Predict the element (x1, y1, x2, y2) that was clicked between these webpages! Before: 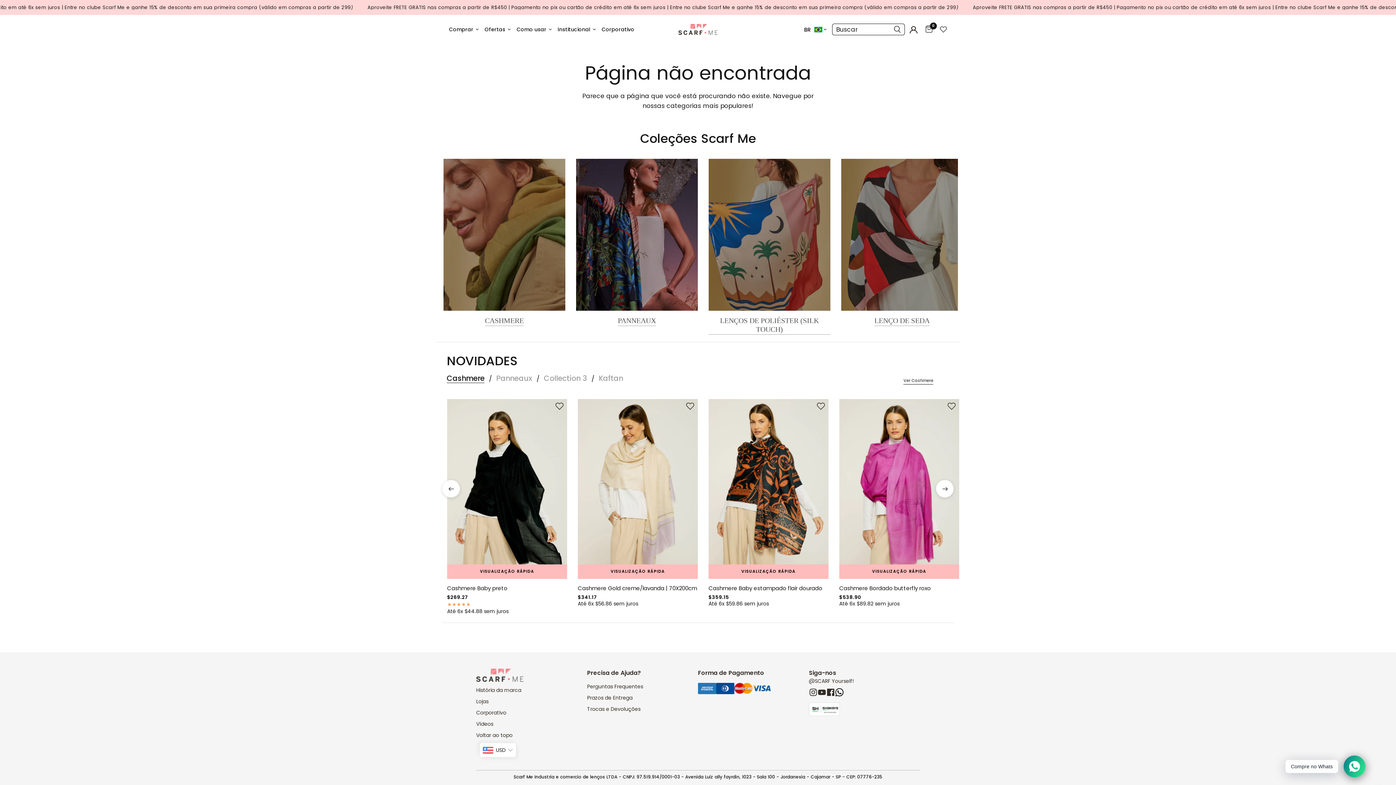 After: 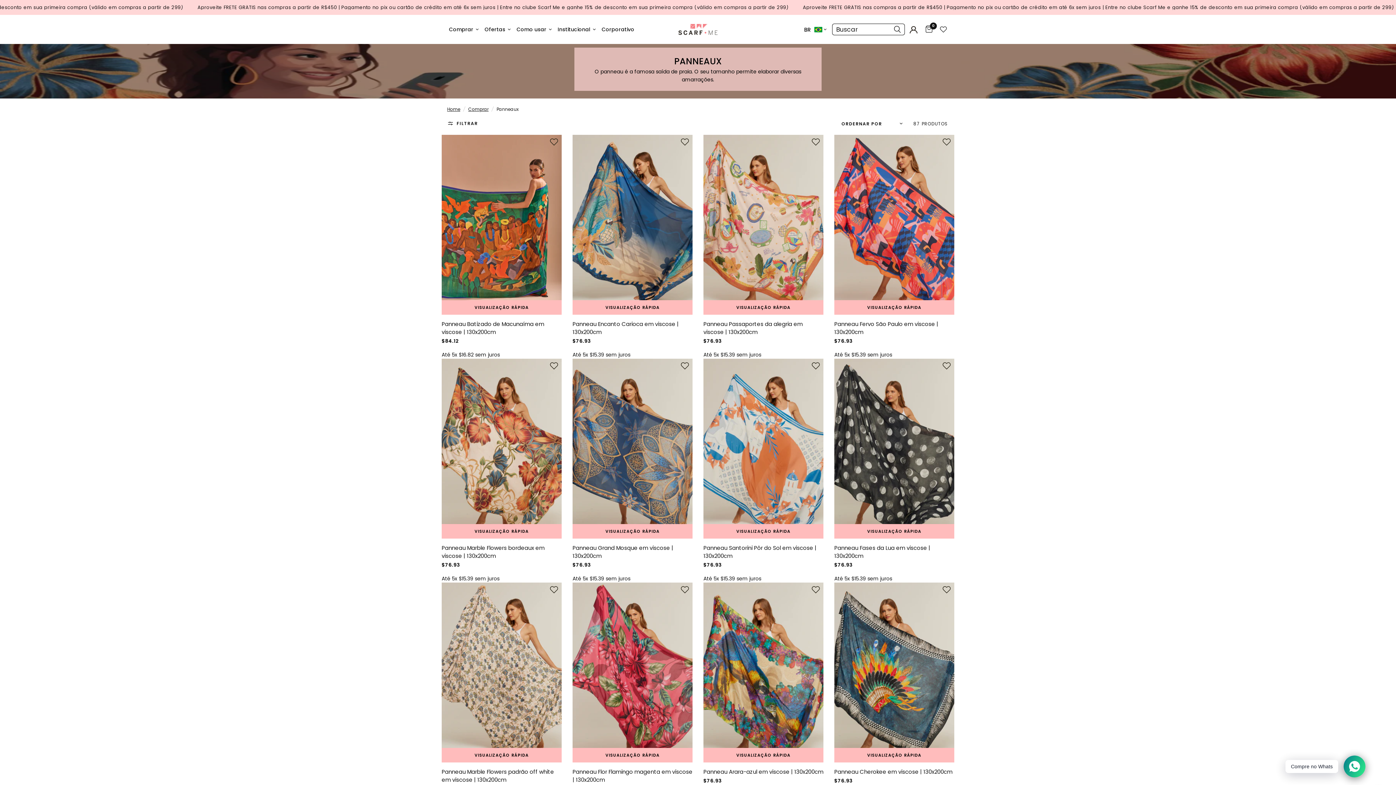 Action: label: PANNEAUX bbox: (617, 316, 656, 325)